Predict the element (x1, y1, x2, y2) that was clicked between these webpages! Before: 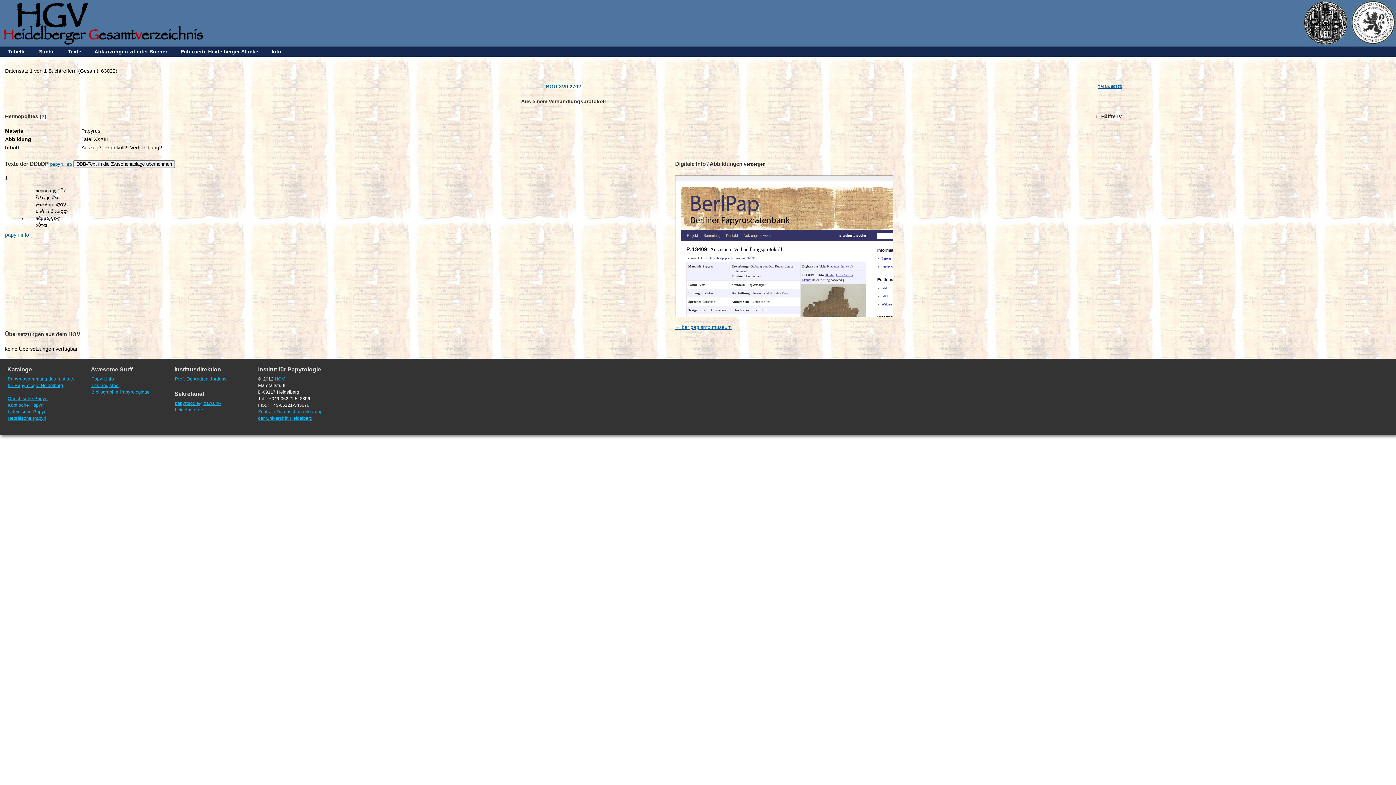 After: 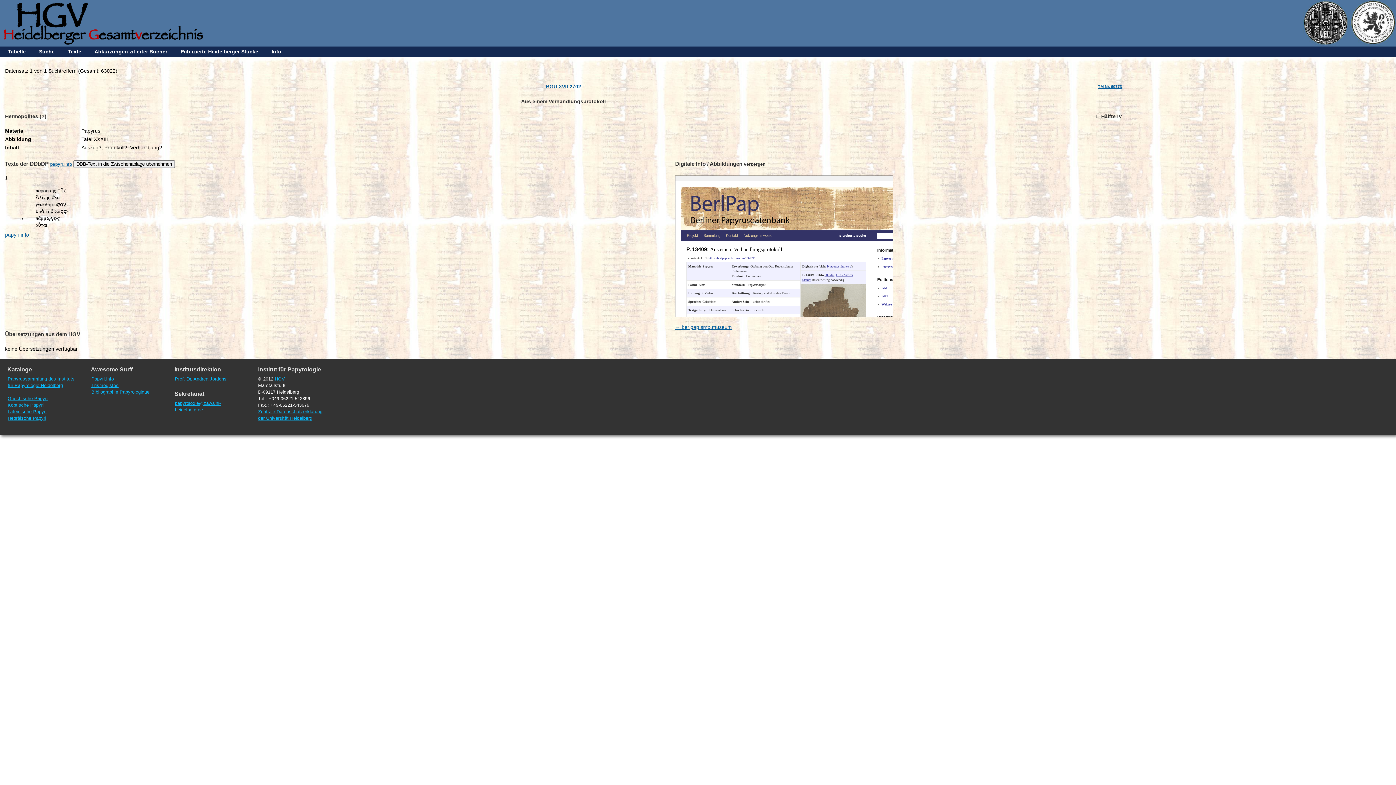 Action: bbox: (91, 389, 149, 394) label: Bibliographie Papyrologique